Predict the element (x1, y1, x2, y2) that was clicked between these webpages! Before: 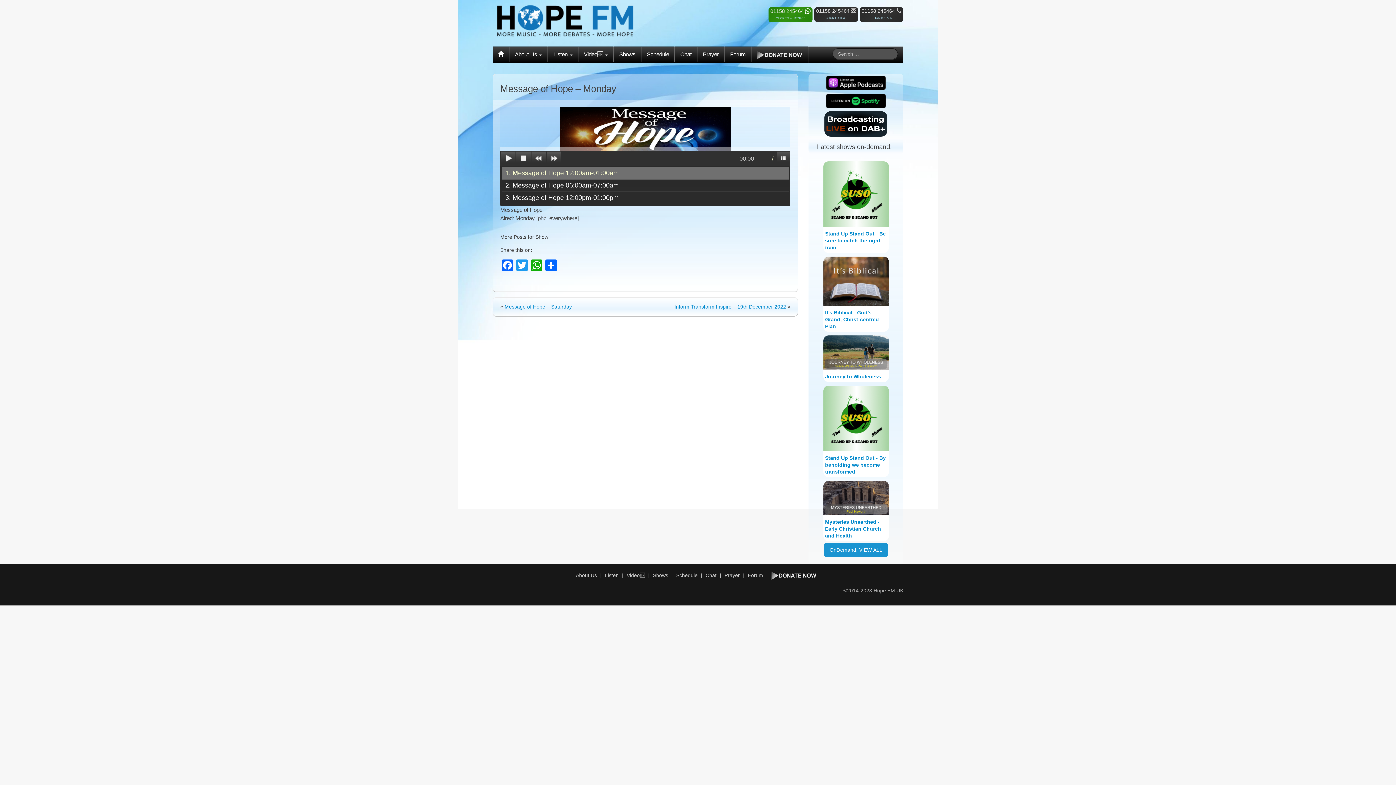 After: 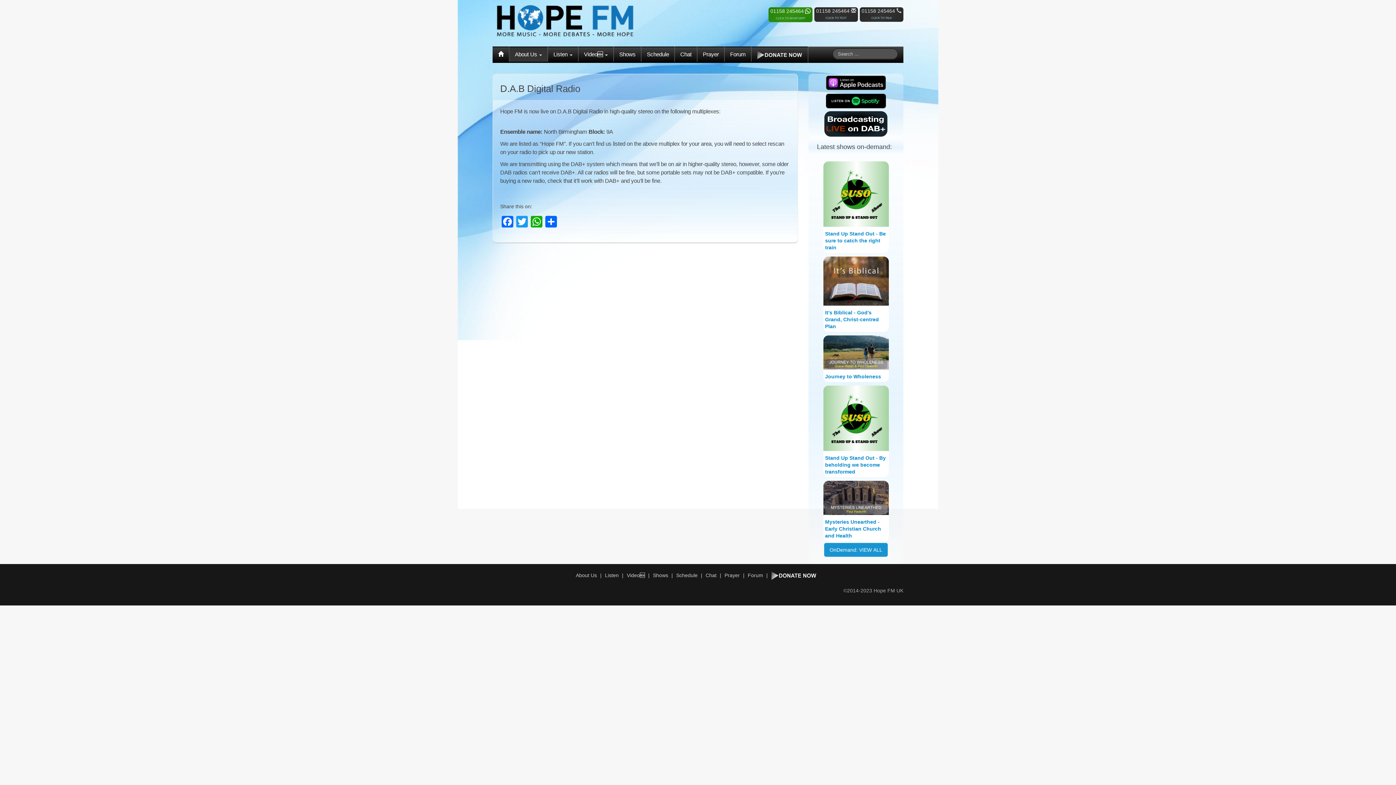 Action: bbox: (823, 120, 888, 126)